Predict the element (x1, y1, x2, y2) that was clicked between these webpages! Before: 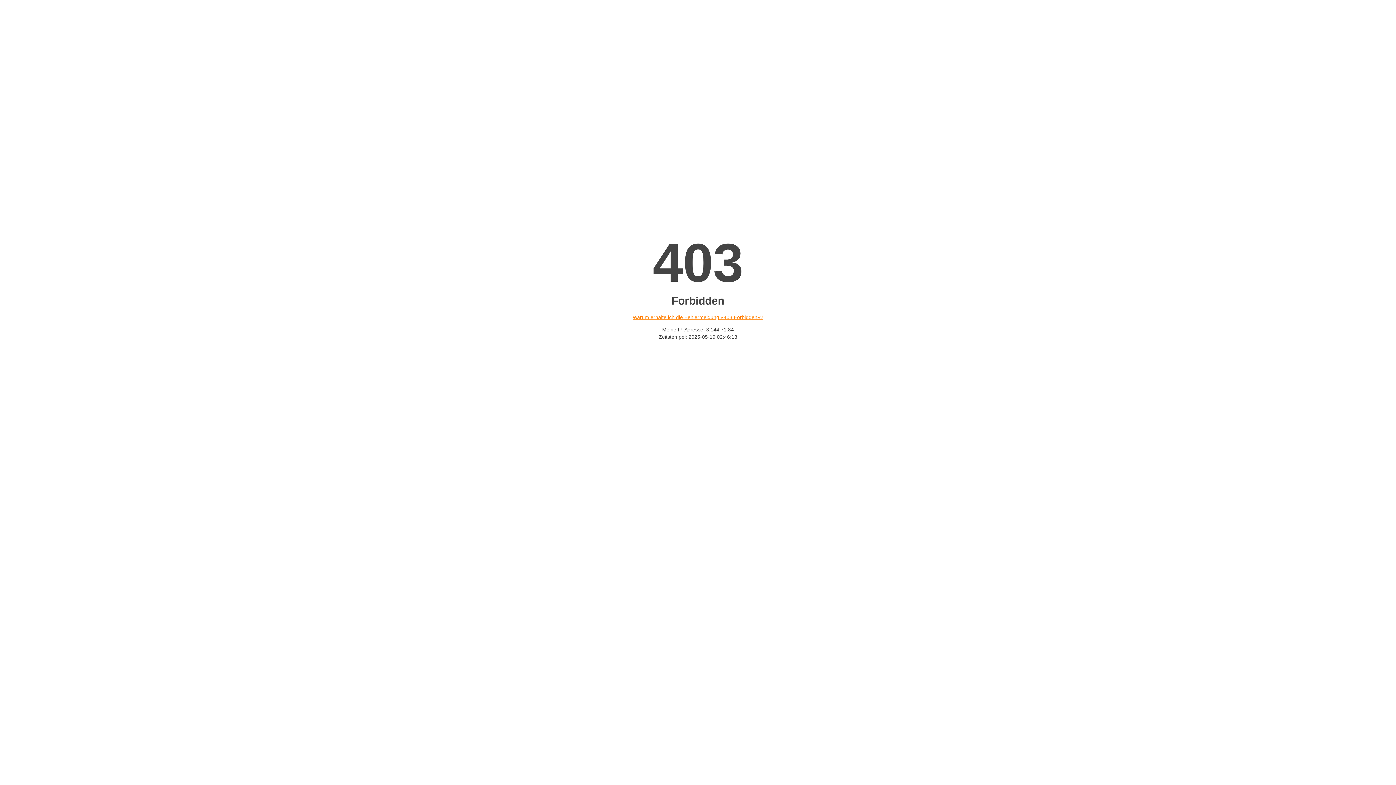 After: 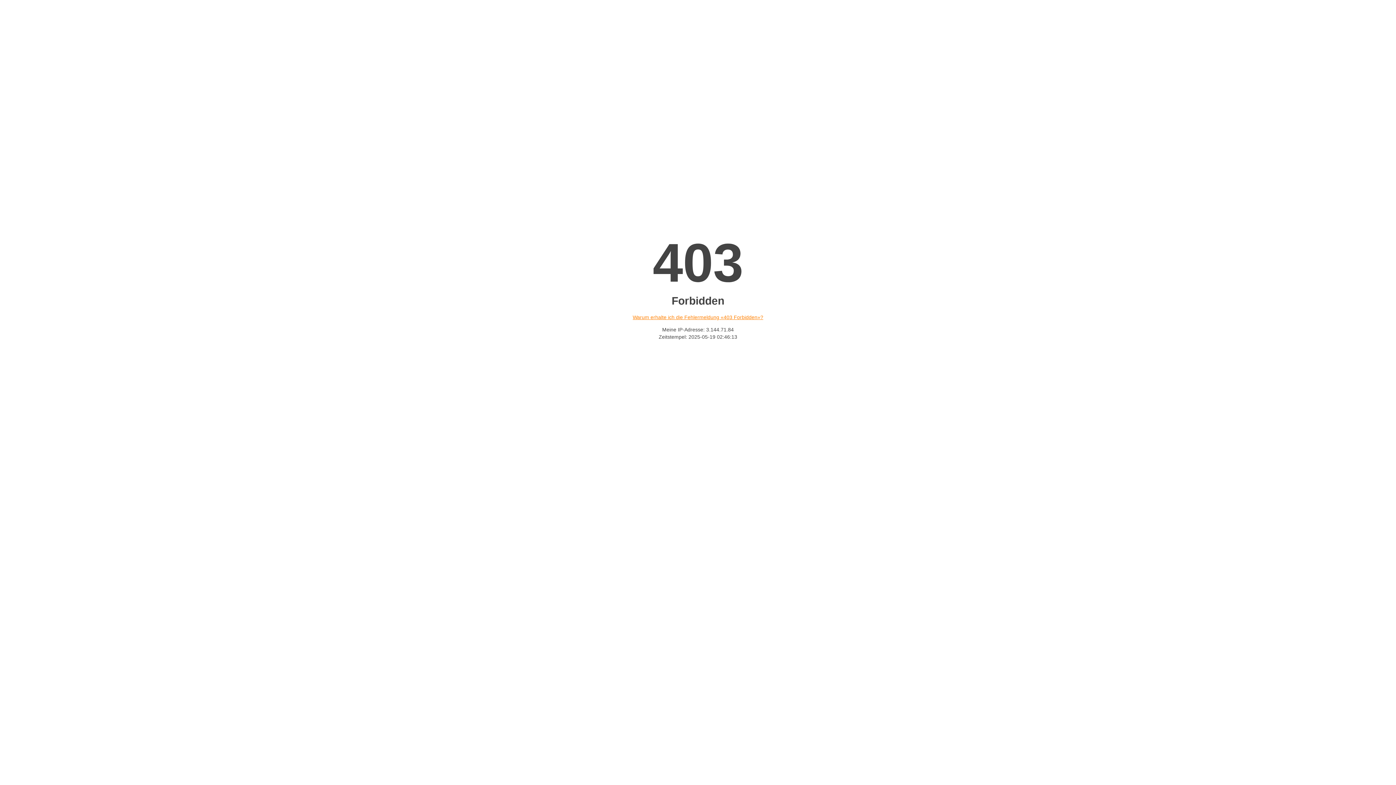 Action: bbox: (632, 314, 763, 320) label: Warum erhalte ich die Fehlermeldung «403 Forbidden»?